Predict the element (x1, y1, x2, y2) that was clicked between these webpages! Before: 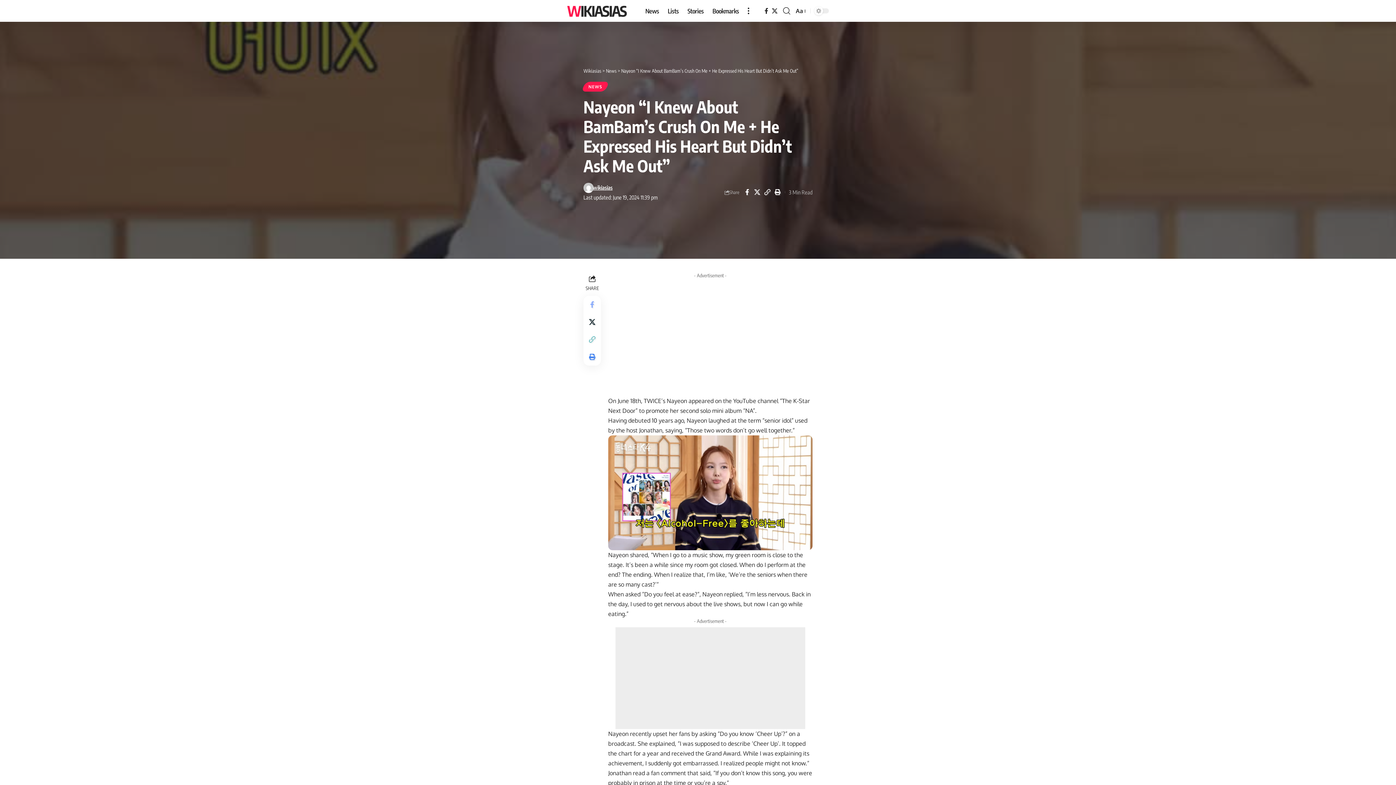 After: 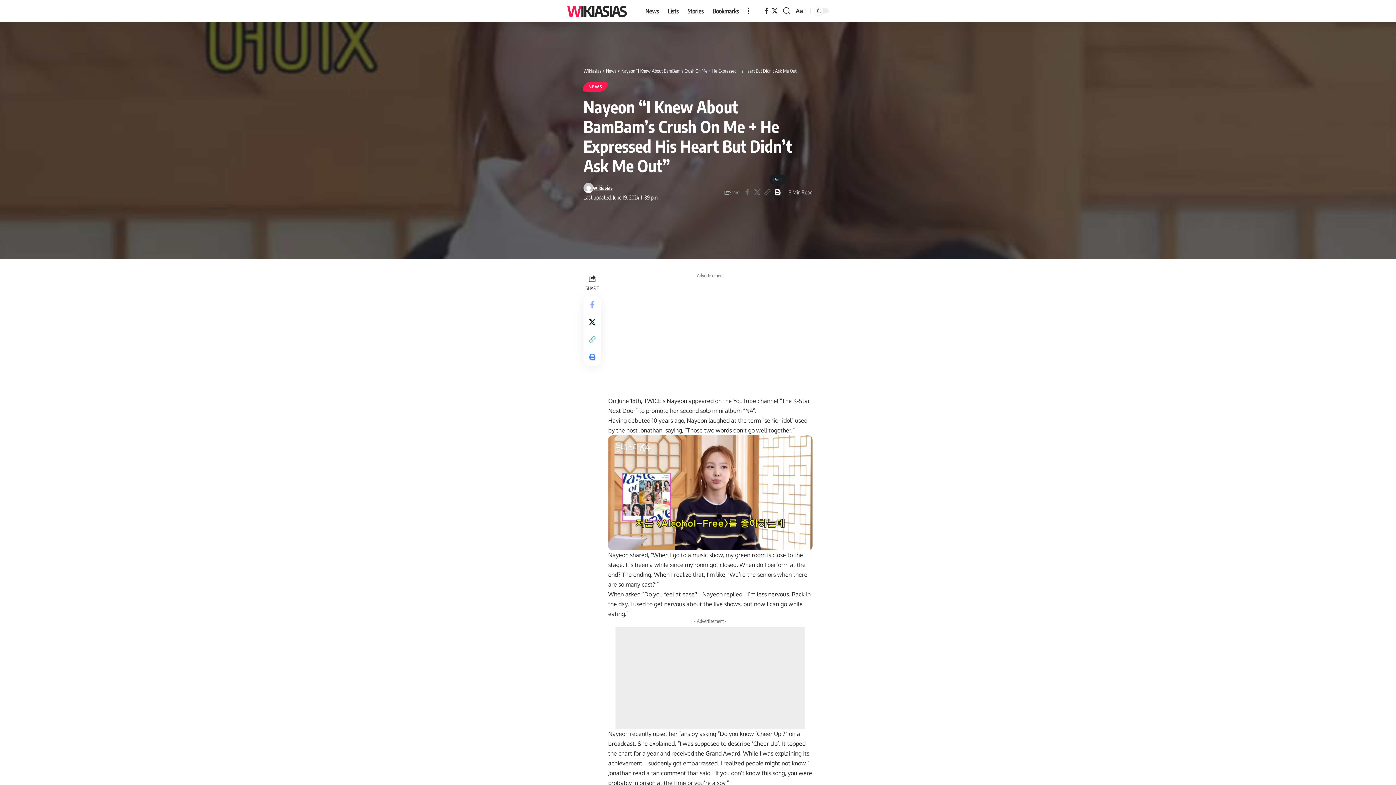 Action: bbox: (772, 186, 782, 198) label: Print